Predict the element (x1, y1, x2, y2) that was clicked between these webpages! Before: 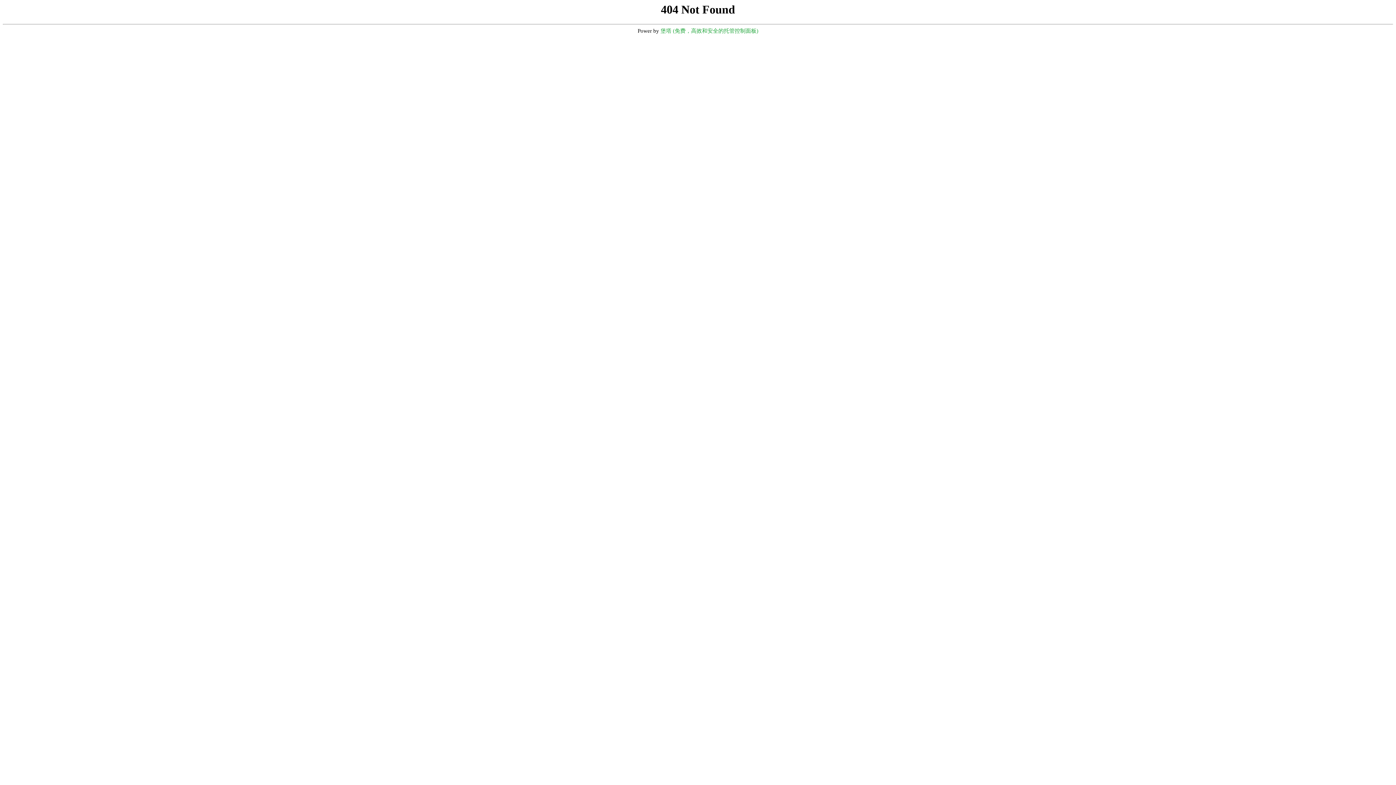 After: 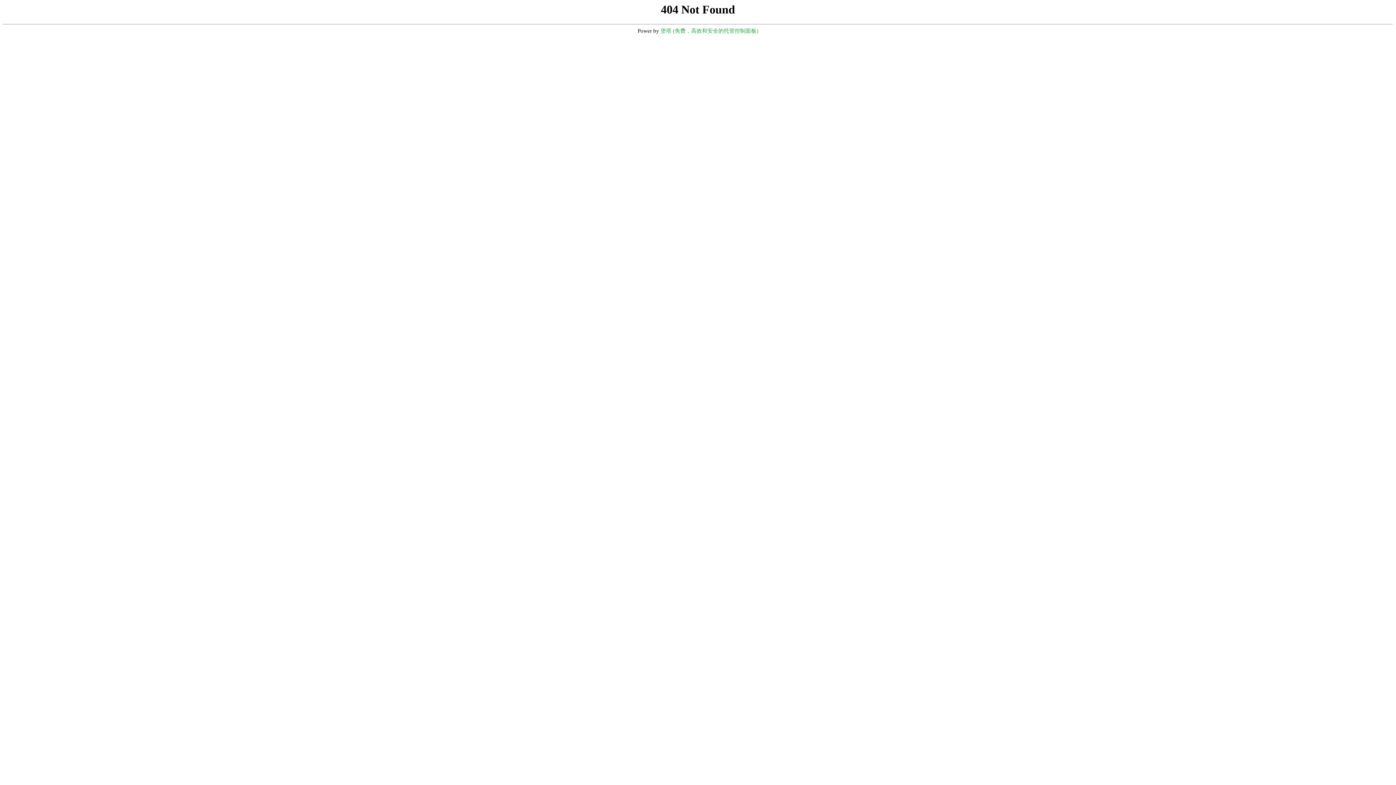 Action: bbox: (660, 28, 758, 33) label: 堡塔 (免费，高效和安全的托管控制面板)